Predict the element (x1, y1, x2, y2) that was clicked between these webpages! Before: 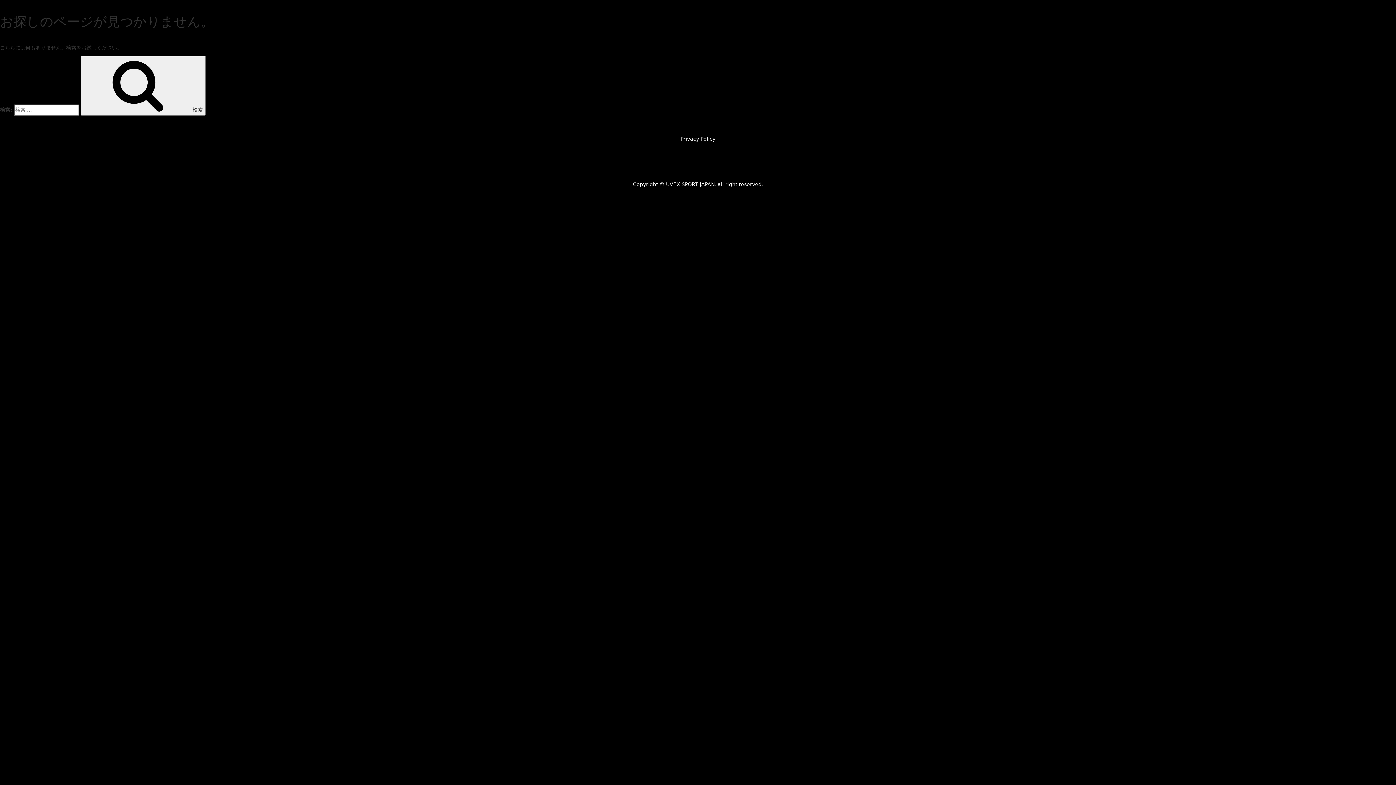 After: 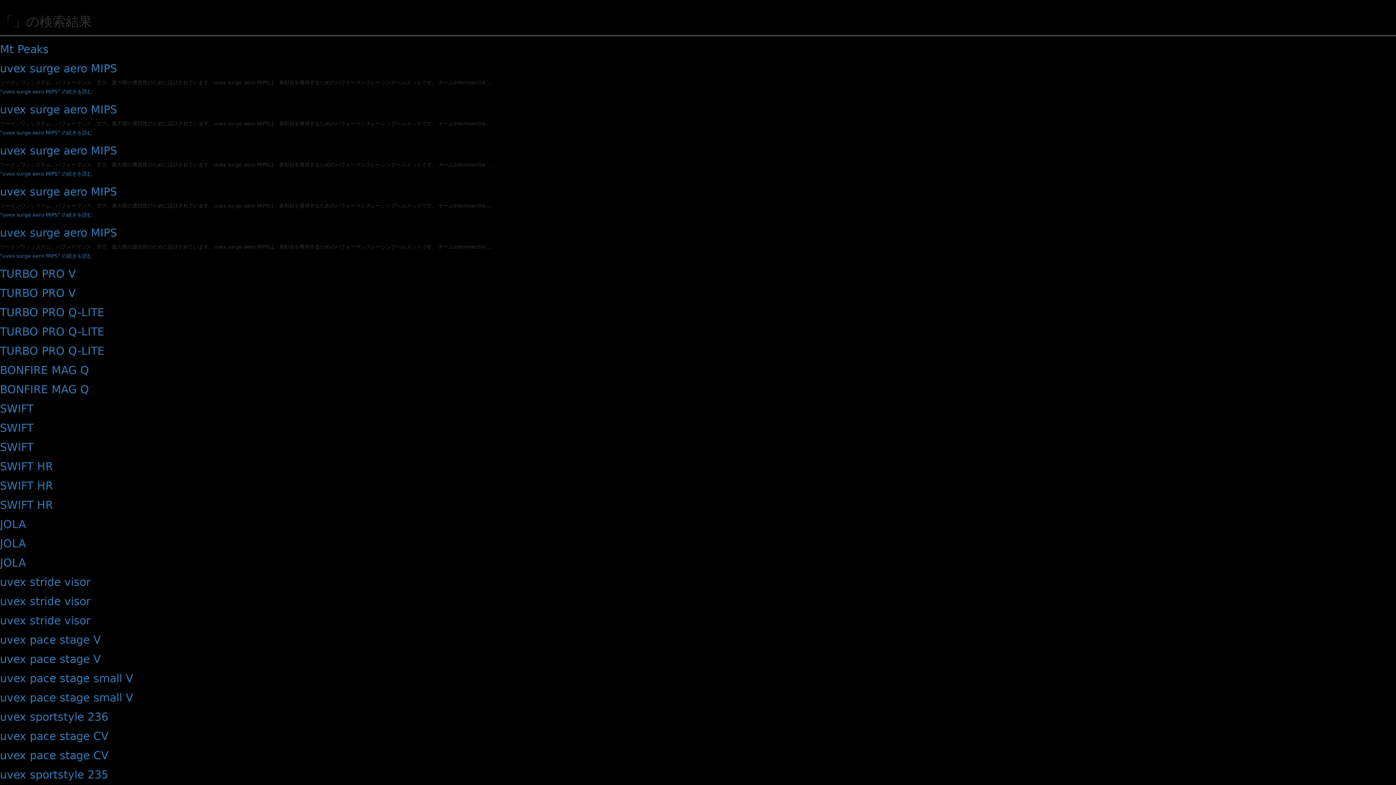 Action: label: 検索 bbox: (80, 56, 205, 115)